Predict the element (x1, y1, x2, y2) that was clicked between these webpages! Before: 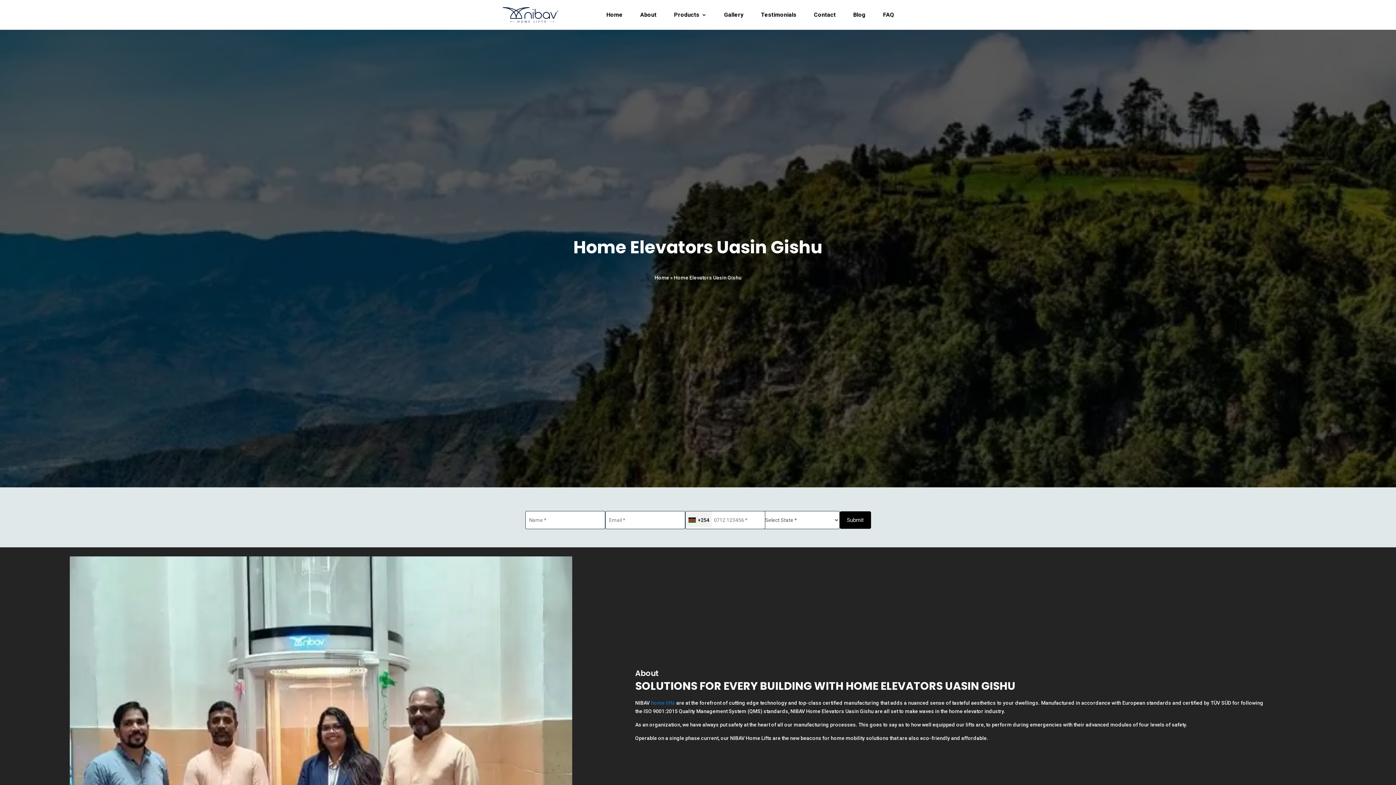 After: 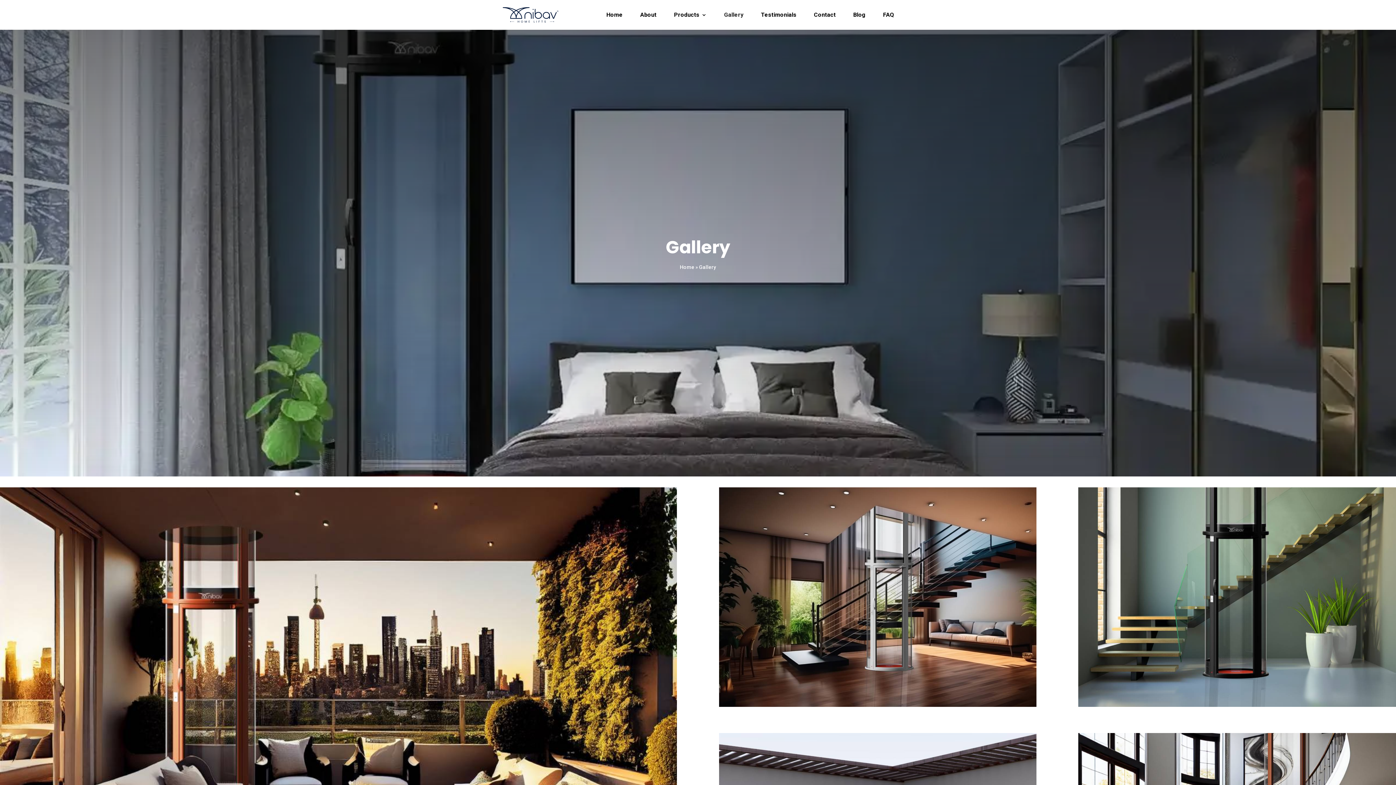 Action: bbox: (724, 12, 743, 29) label: Gallery